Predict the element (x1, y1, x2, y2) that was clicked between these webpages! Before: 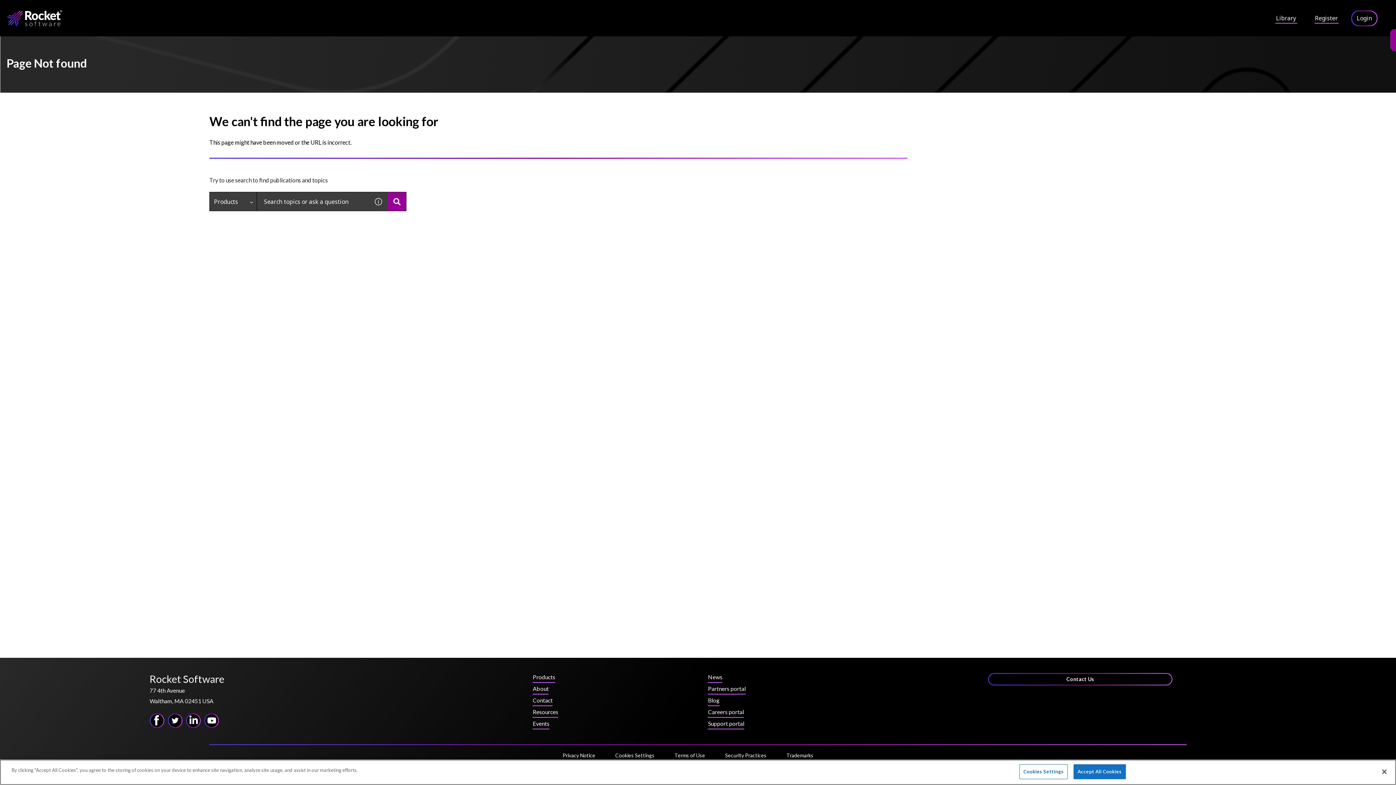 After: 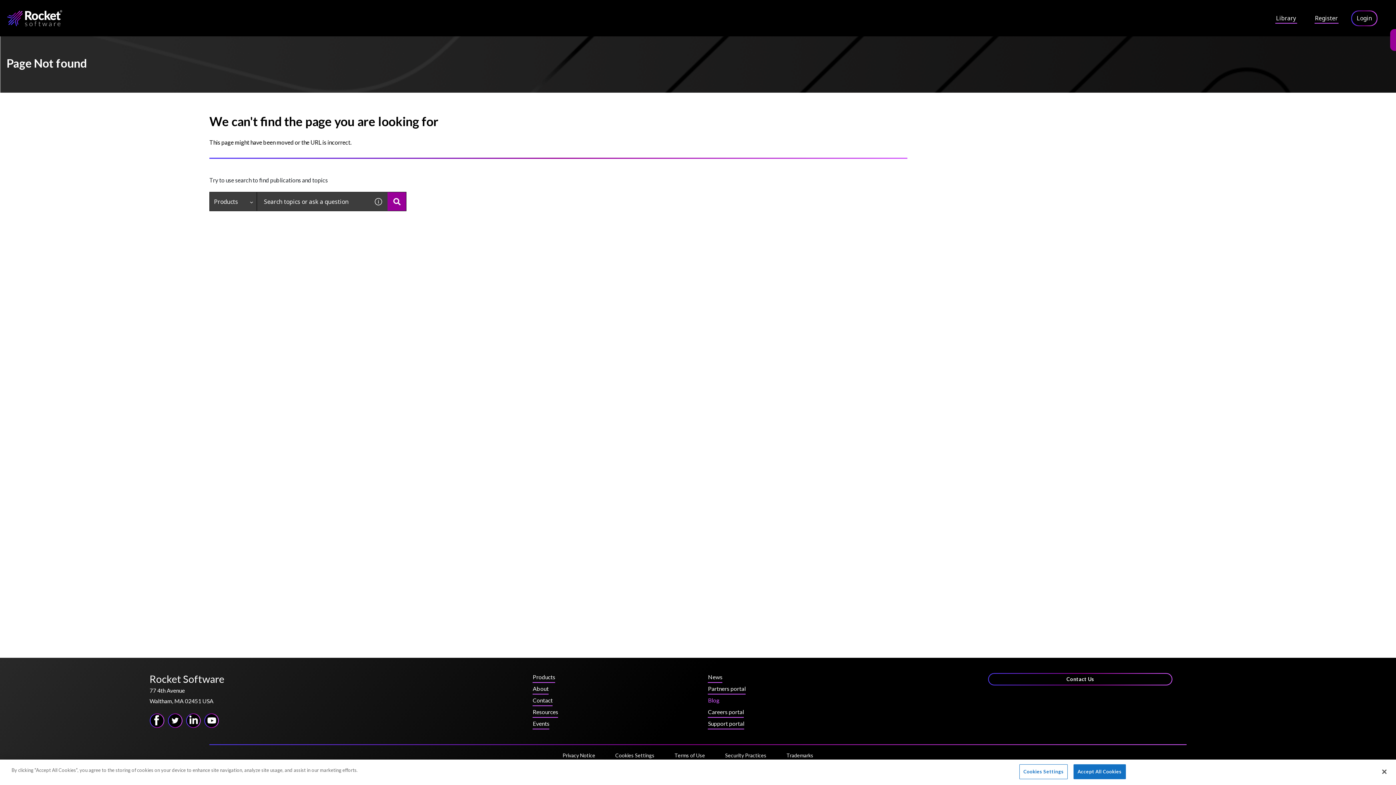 Action: label: Blog bbox: (708, 696, 719, 708)